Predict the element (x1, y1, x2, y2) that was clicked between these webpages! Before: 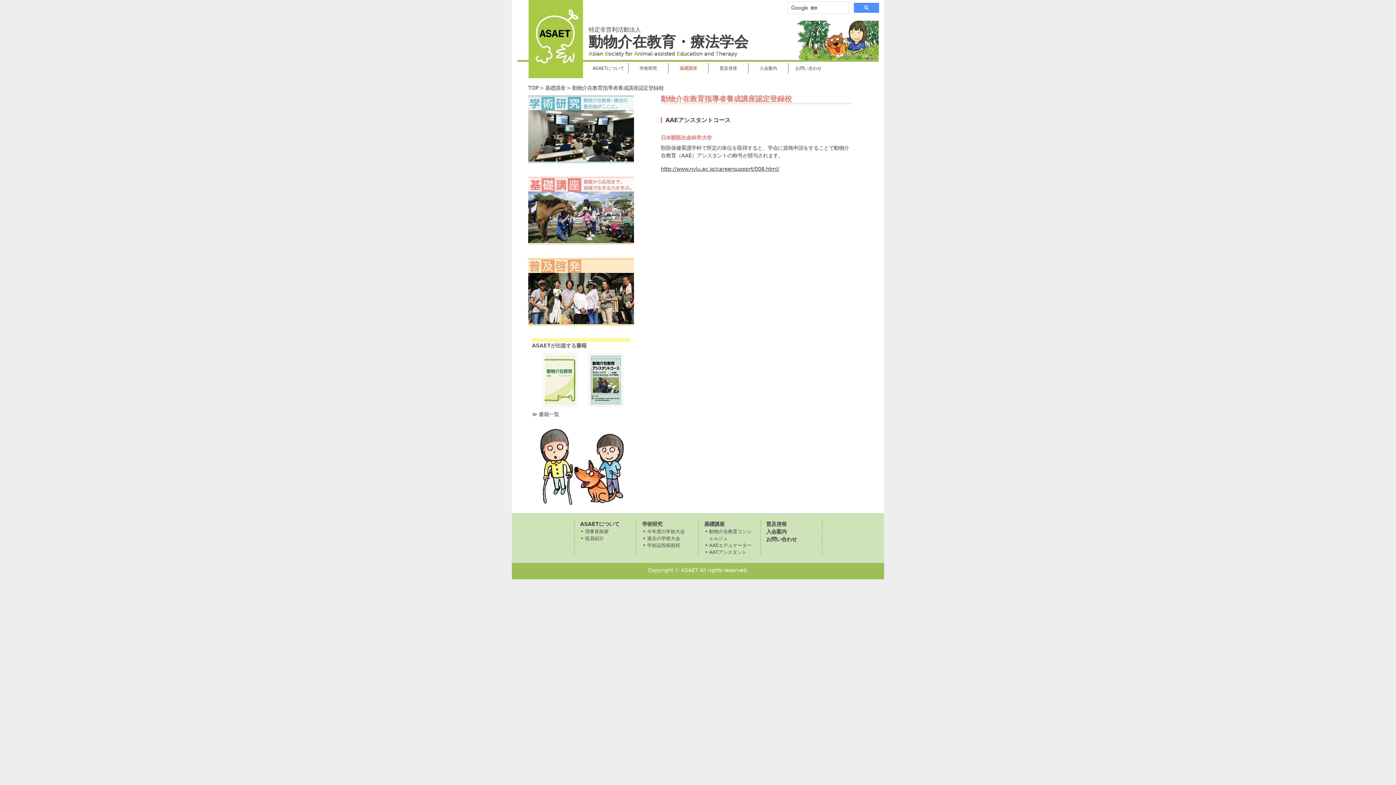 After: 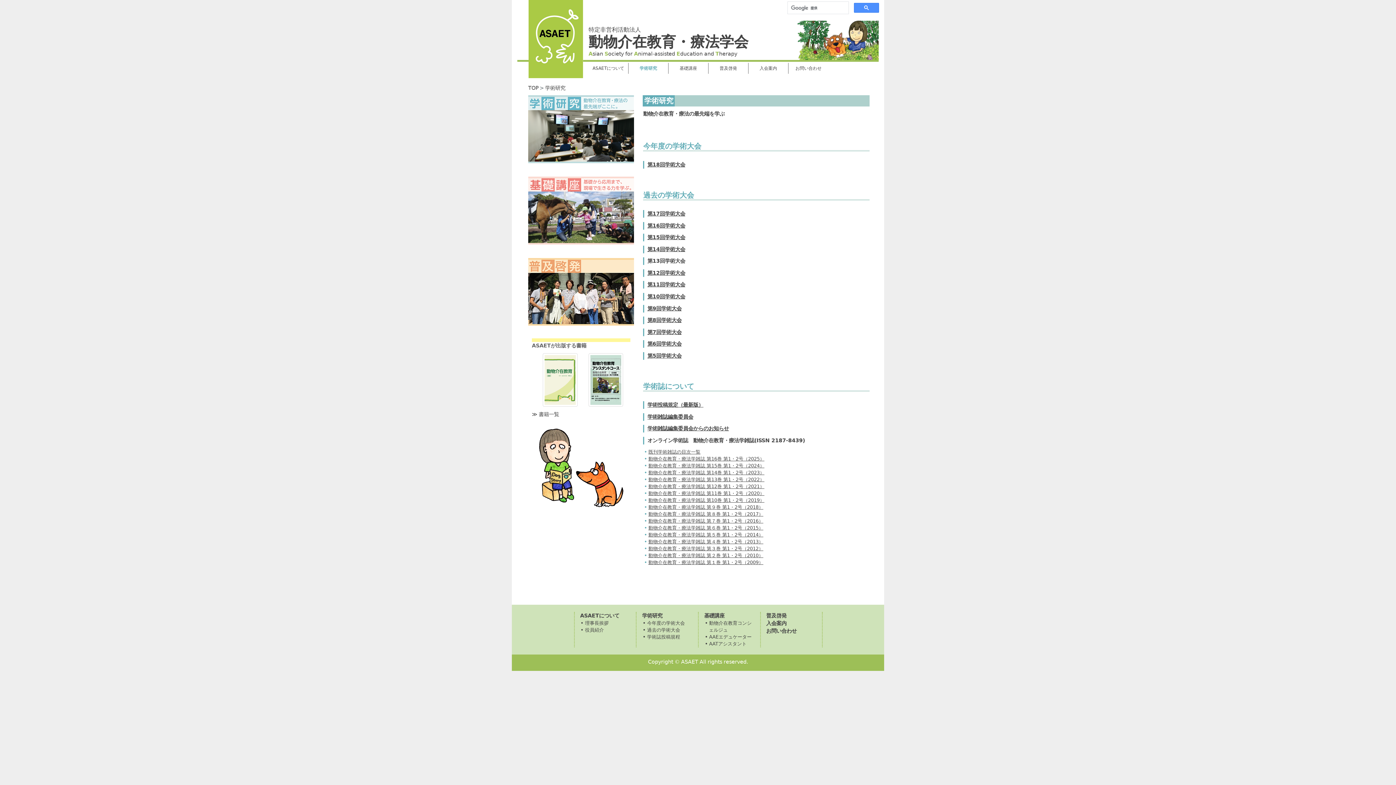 Action: bbox: (528, 126, 634, 131)